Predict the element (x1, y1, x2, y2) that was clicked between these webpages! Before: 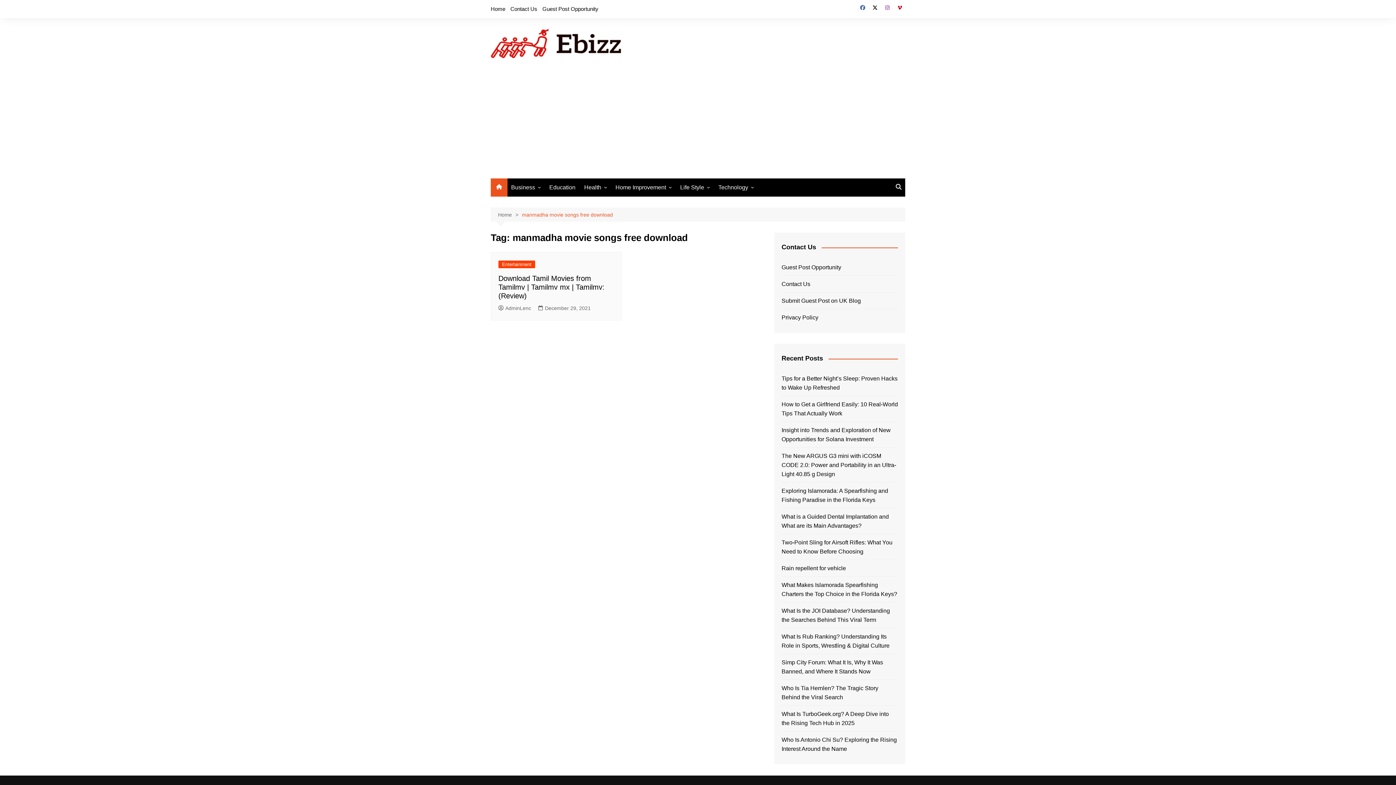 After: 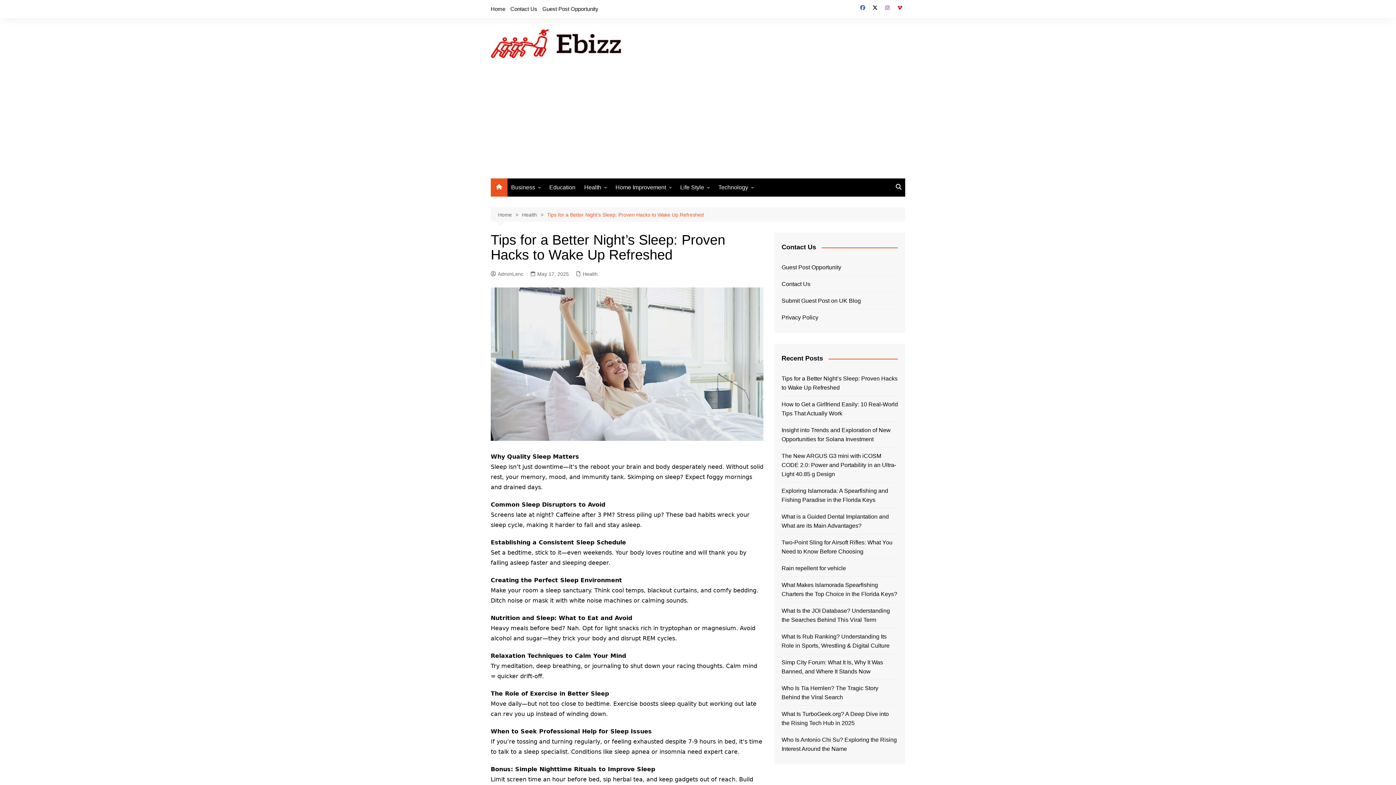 Action: label: Tips for a Better Night’s Sleep: Proven Hacks to Wake Up Refreshed bbox: (781, 374, 898, 392)